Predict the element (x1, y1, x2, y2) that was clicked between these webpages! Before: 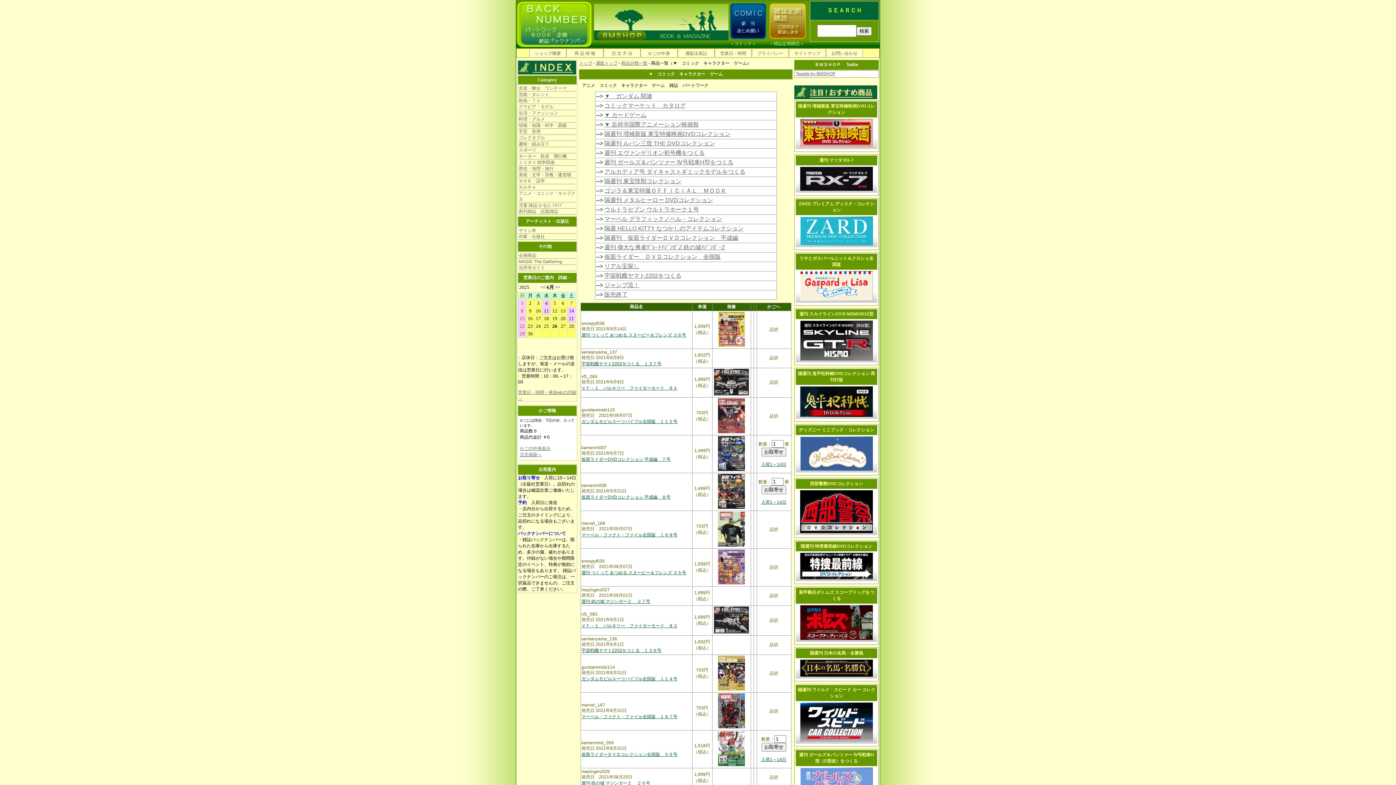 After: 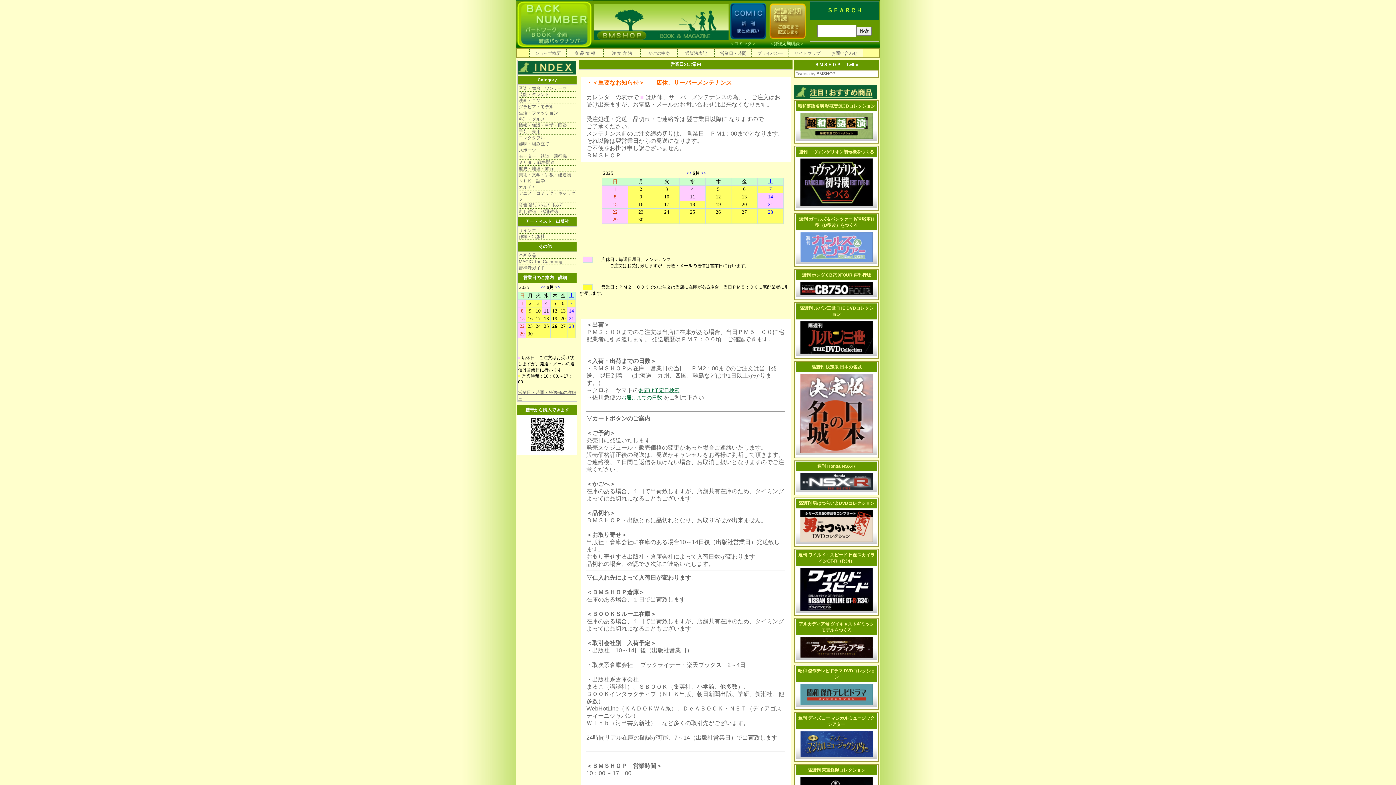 Action: label: 詳細→ bbox: (558, 275, 571, 280)